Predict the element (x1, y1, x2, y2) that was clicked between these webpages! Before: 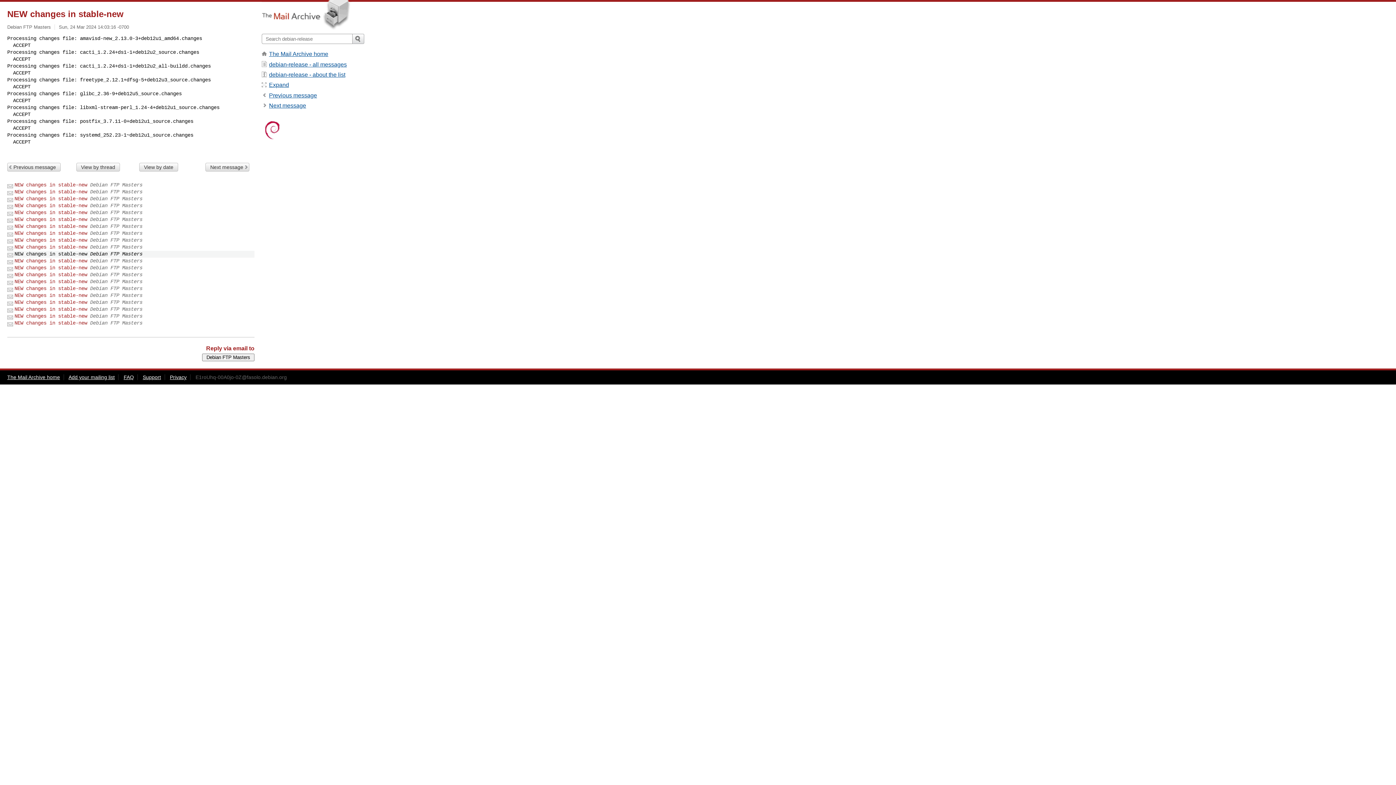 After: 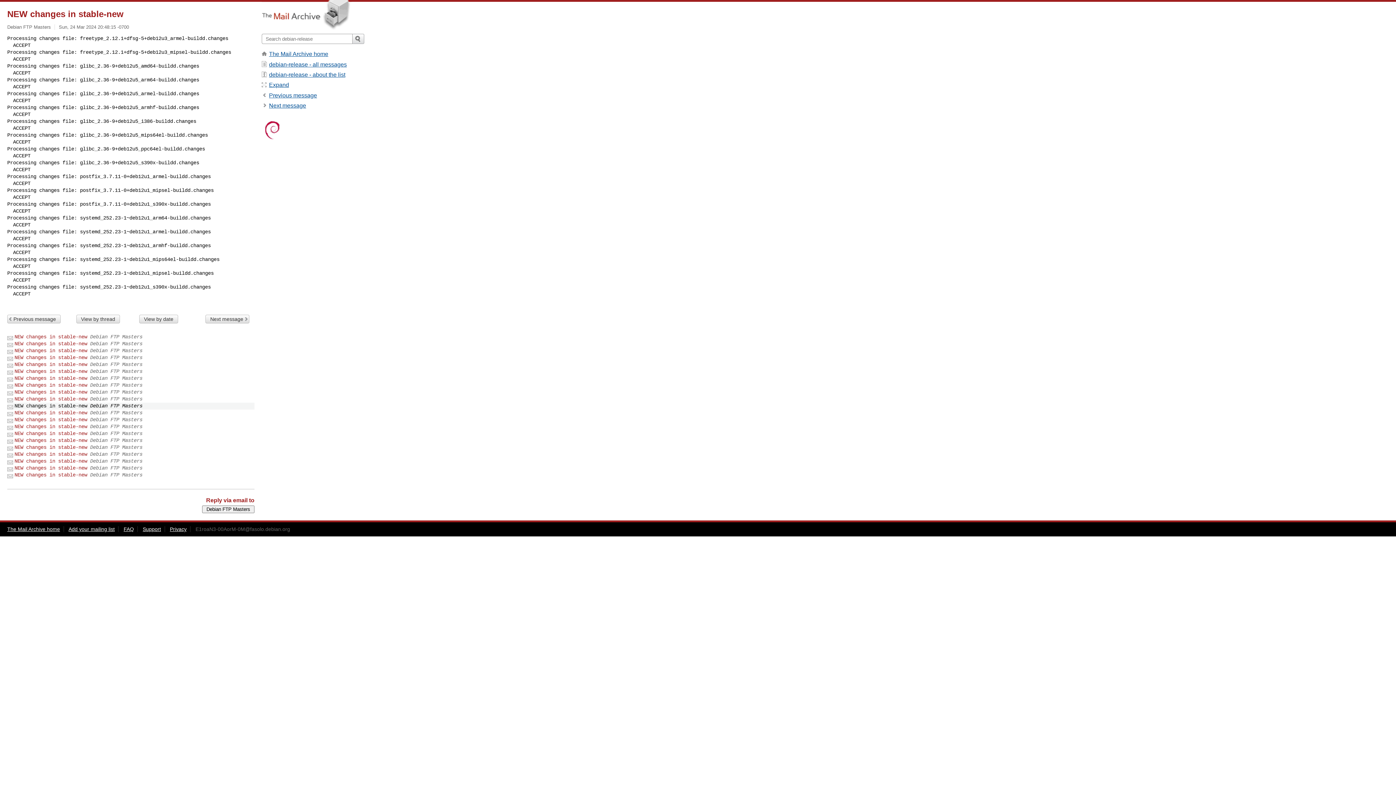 Action: label: NEW changes in stable-new bbox: (14, 265, 87, 270)